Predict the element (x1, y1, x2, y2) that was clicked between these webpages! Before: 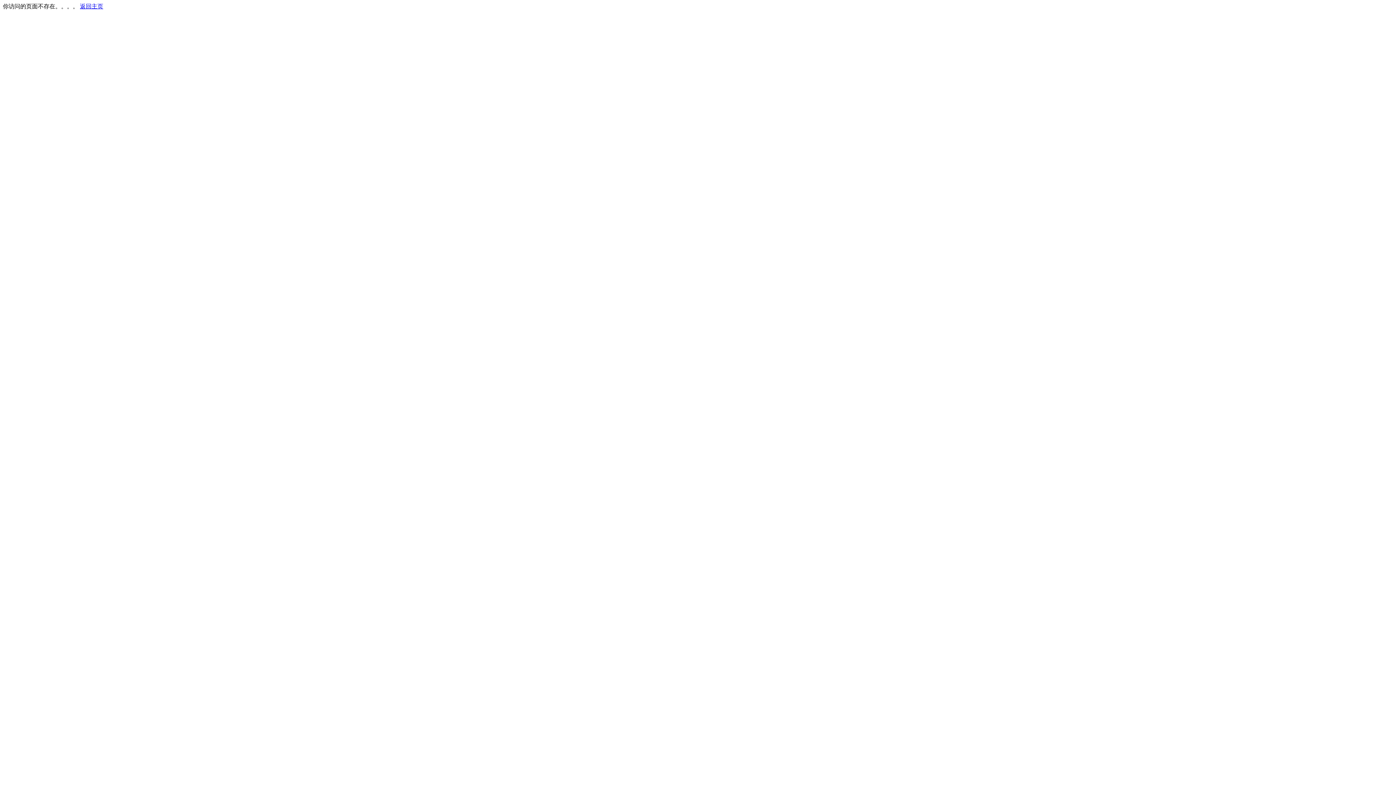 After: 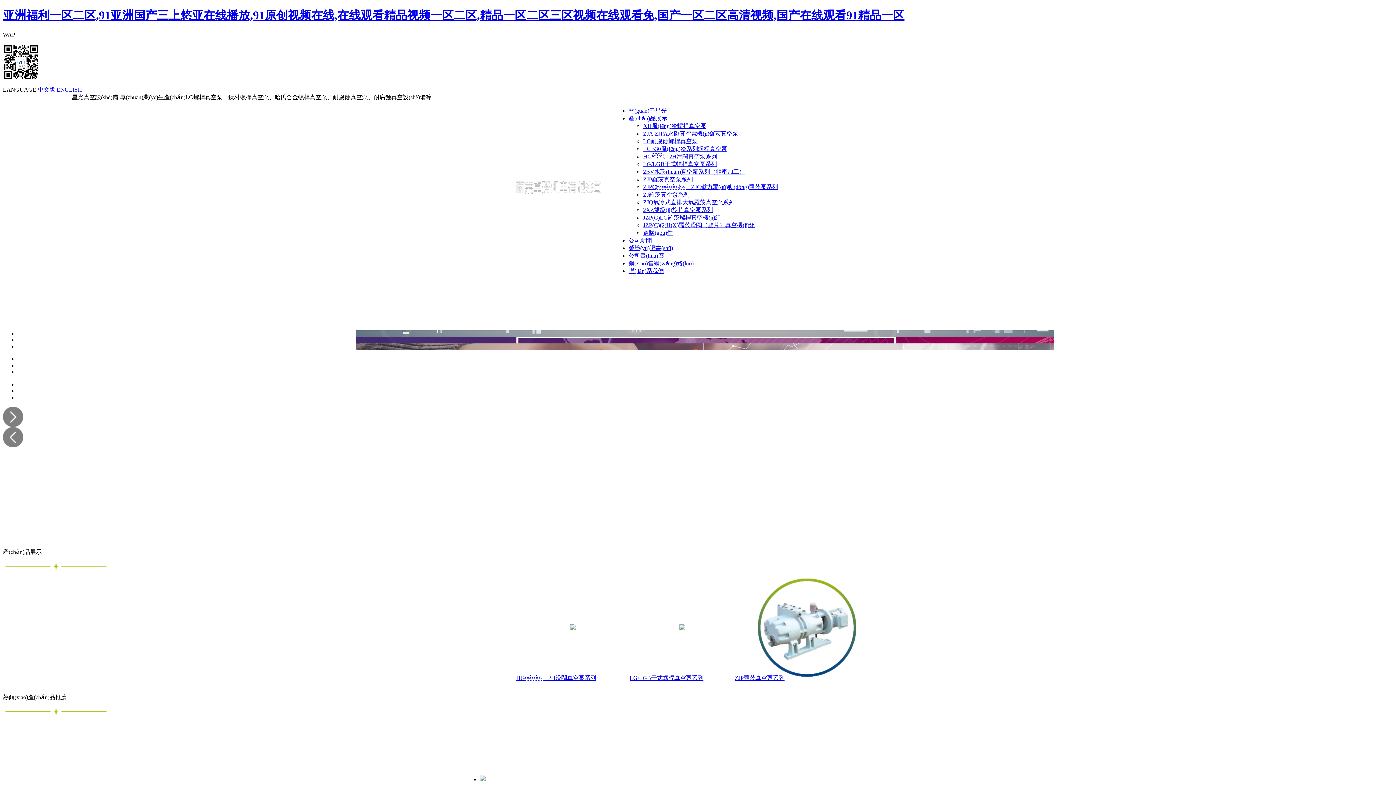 Action: label: 返回主页 bbox: (80, 3, 103, 9)